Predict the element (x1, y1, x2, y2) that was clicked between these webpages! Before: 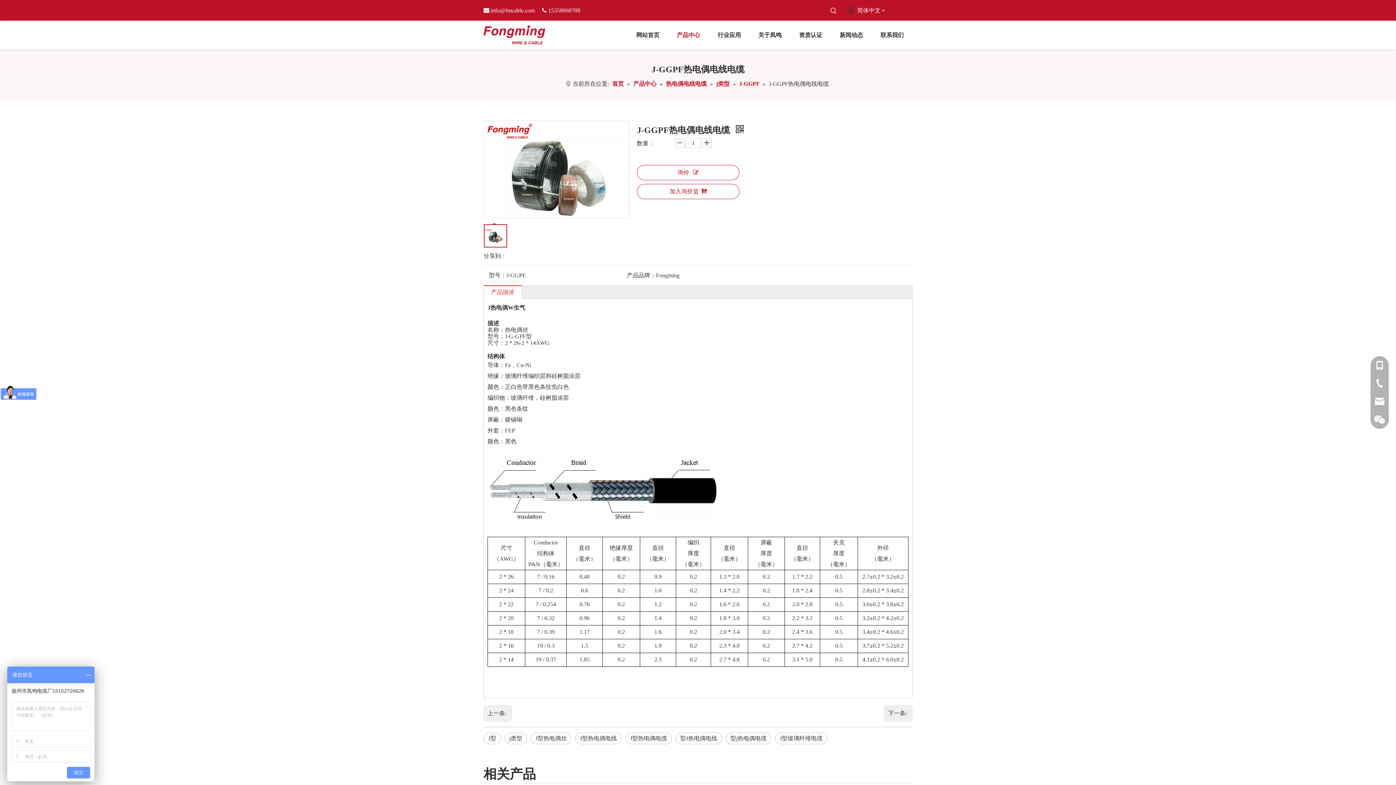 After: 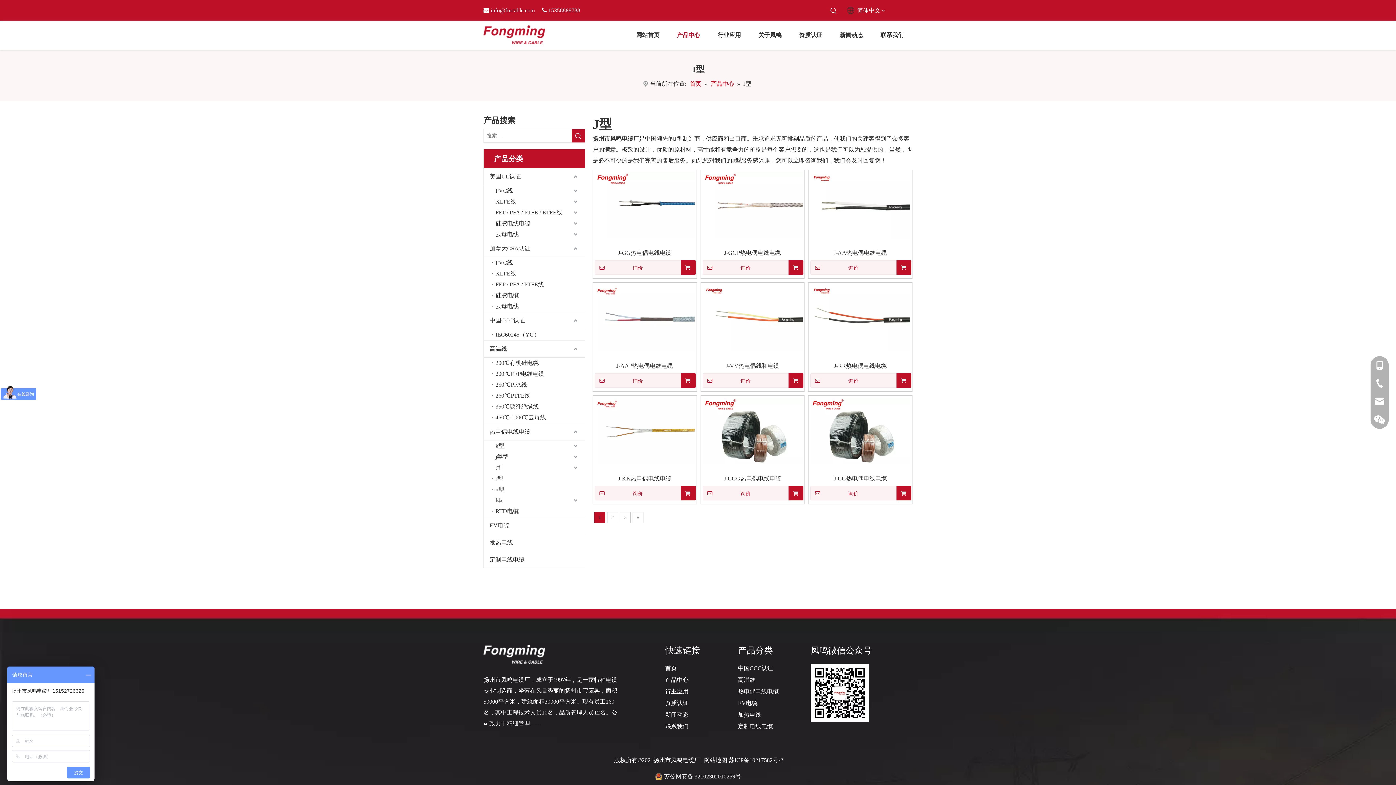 Action: label: J型 bbox: (483, 733, 501, 744)